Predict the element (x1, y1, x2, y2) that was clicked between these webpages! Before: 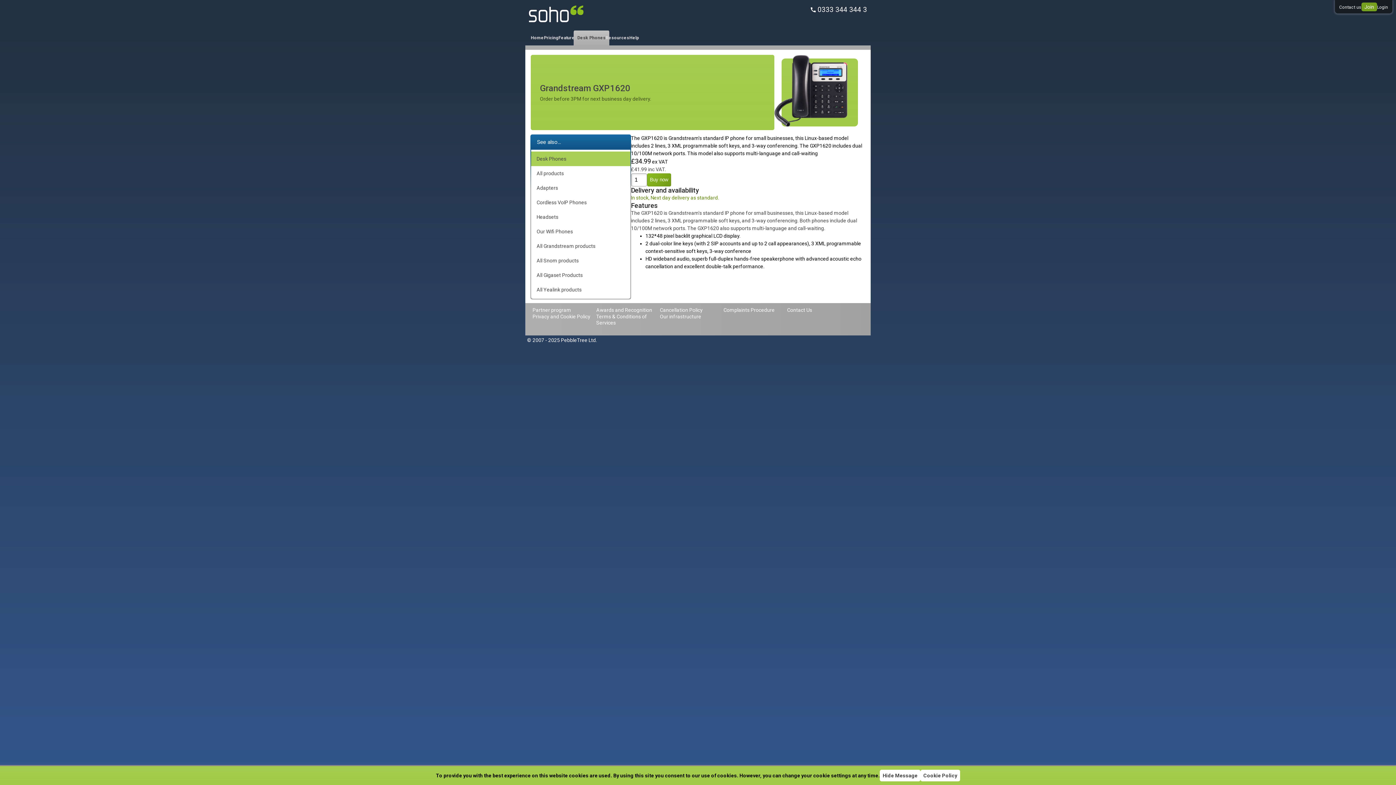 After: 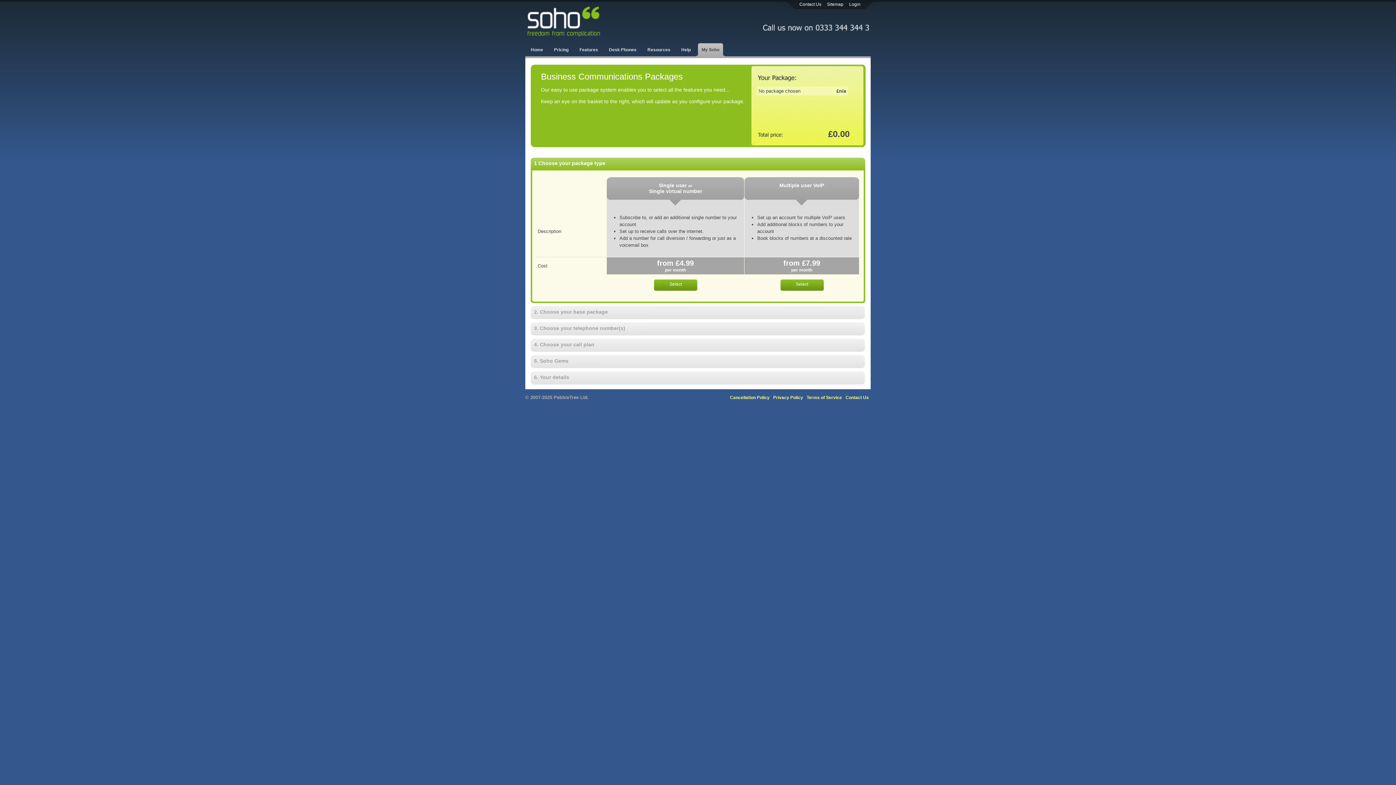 Action: bbox: (1364, 3, 1374, 9) label: Join